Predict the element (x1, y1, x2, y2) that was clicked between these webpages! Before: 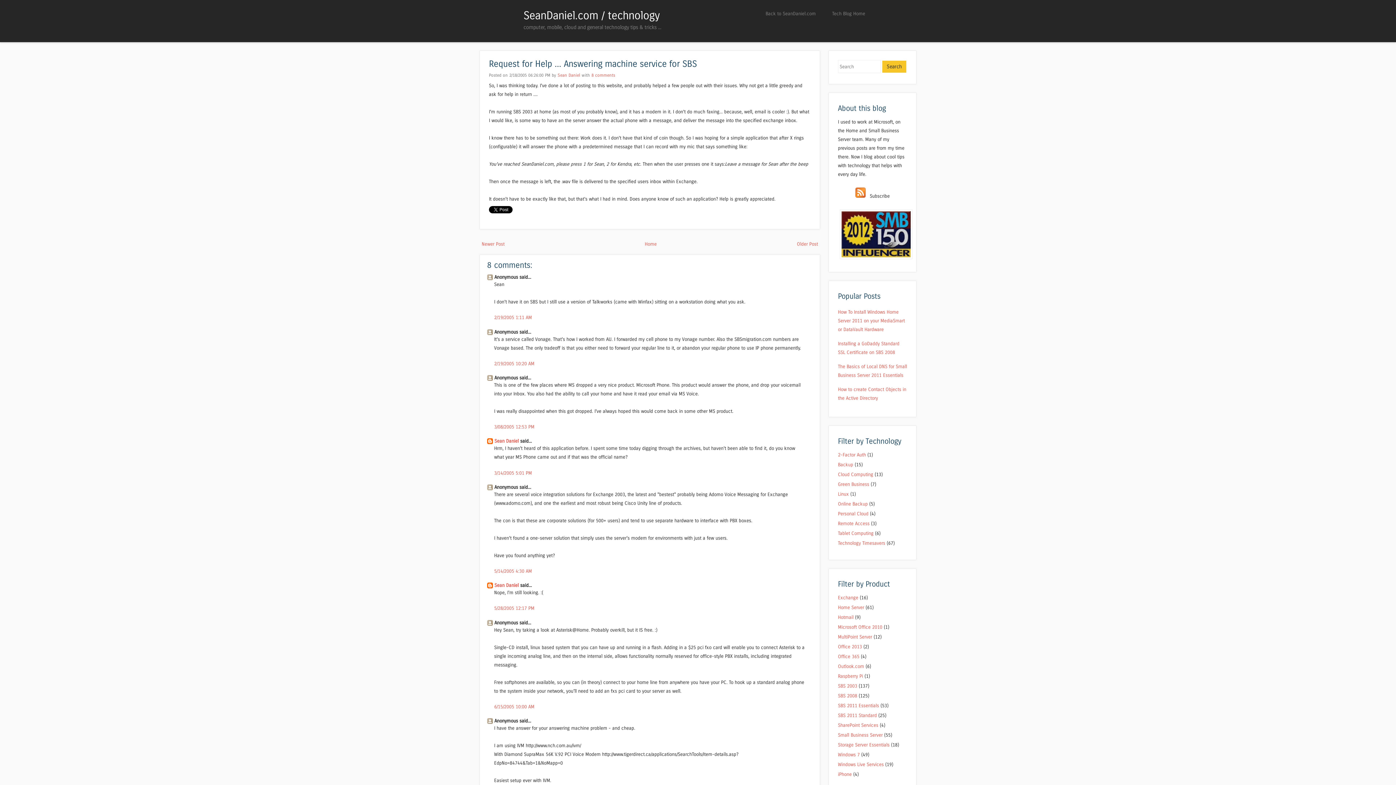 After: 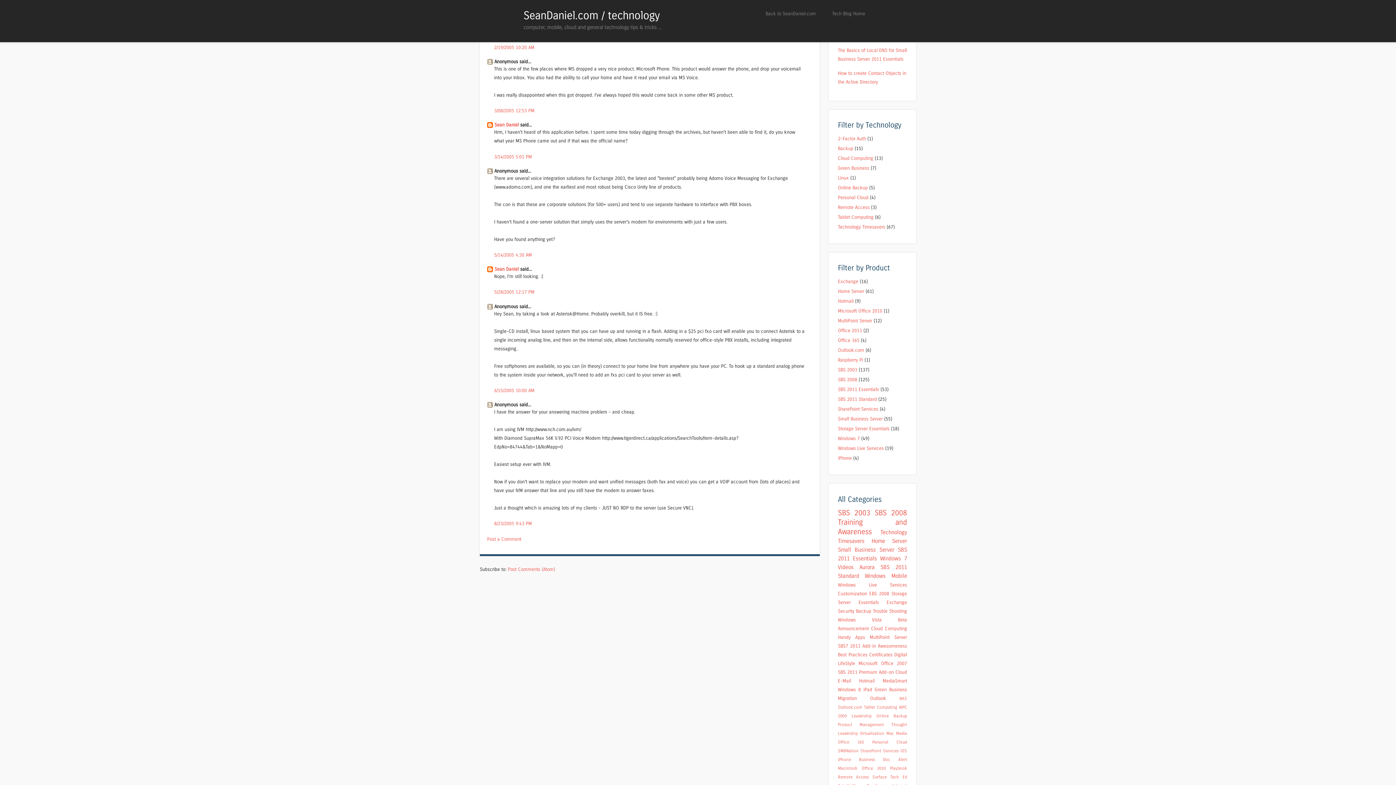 Action: label: 2/19/2005 10:20 AM bbox: (494, 361, 534, 366)